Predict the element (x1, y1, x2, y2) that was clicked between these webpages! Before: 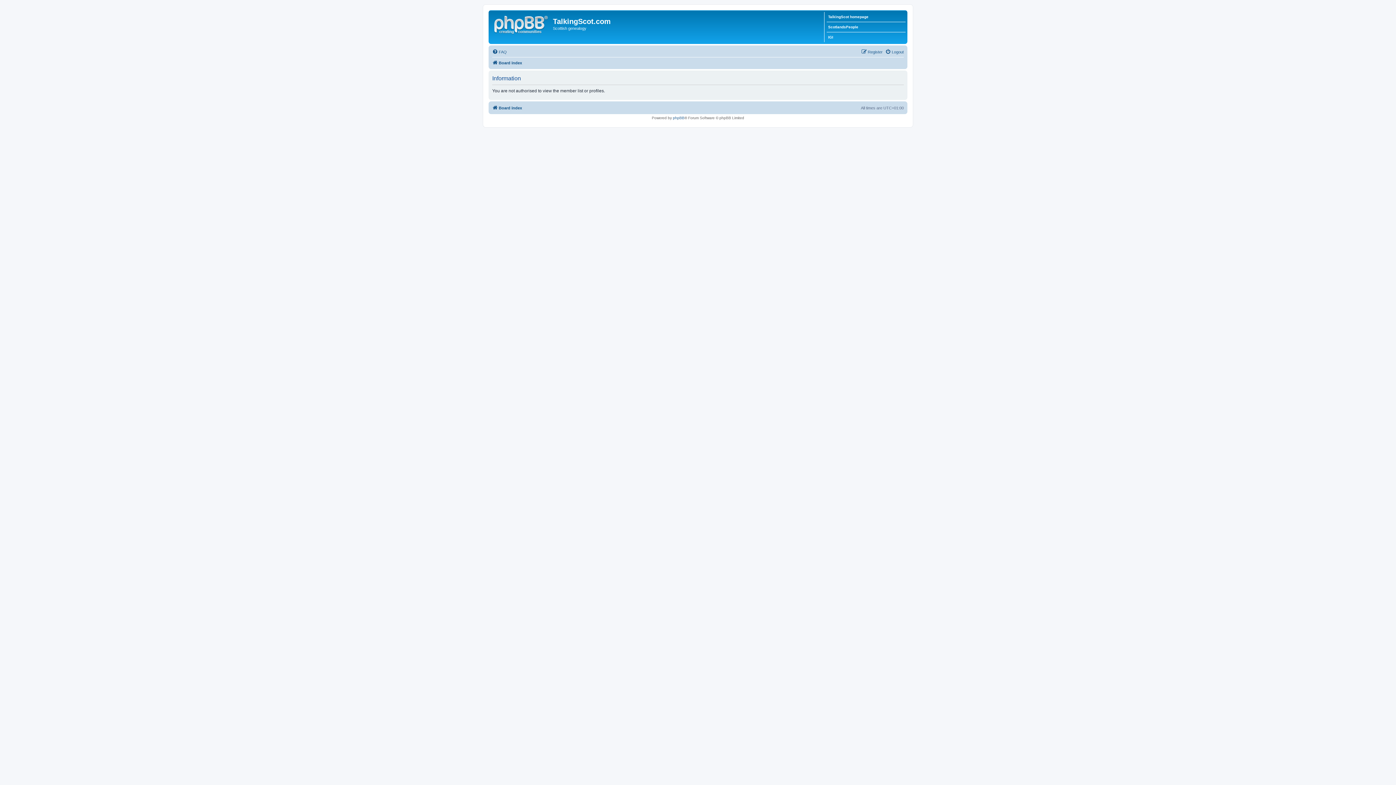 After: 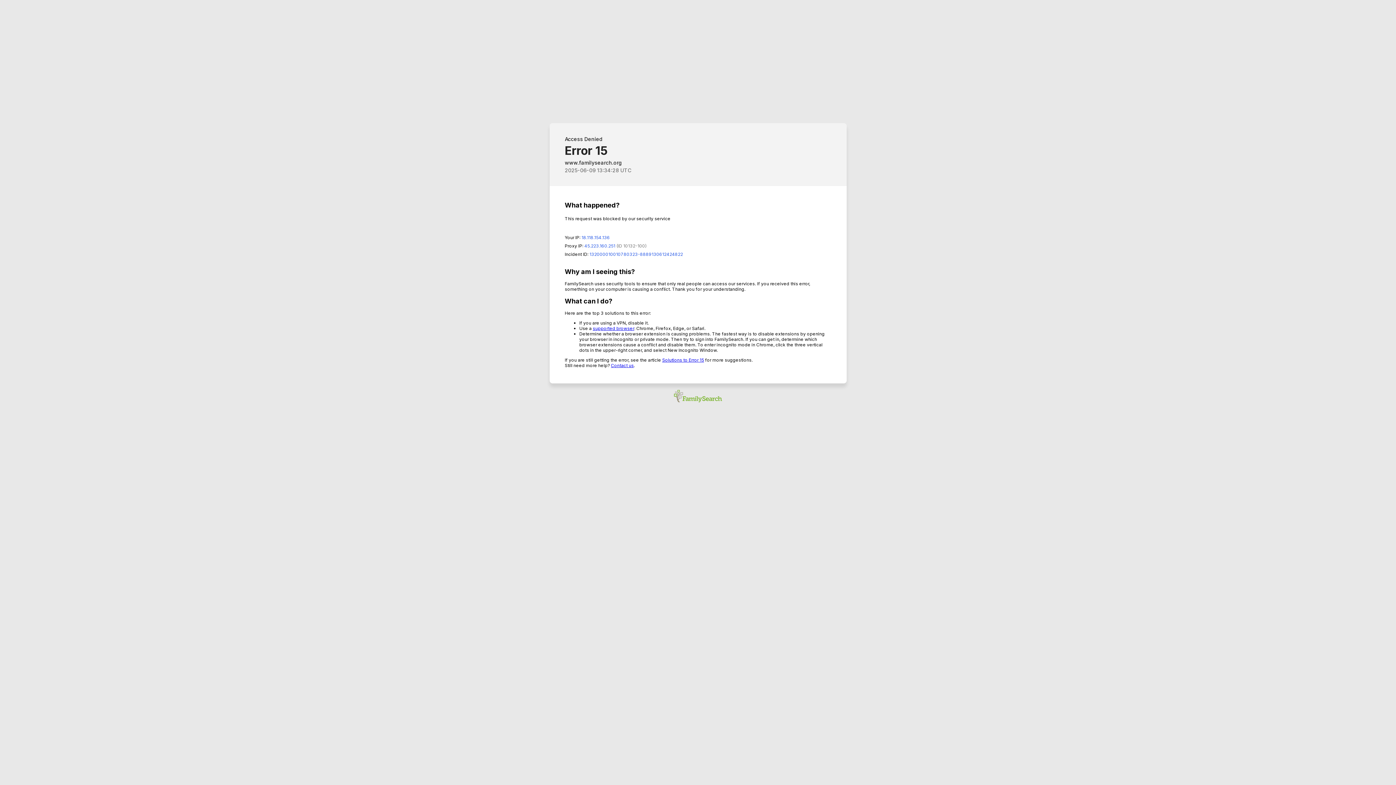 Action: bbox: (828, 33, 833, 40) label: IGI